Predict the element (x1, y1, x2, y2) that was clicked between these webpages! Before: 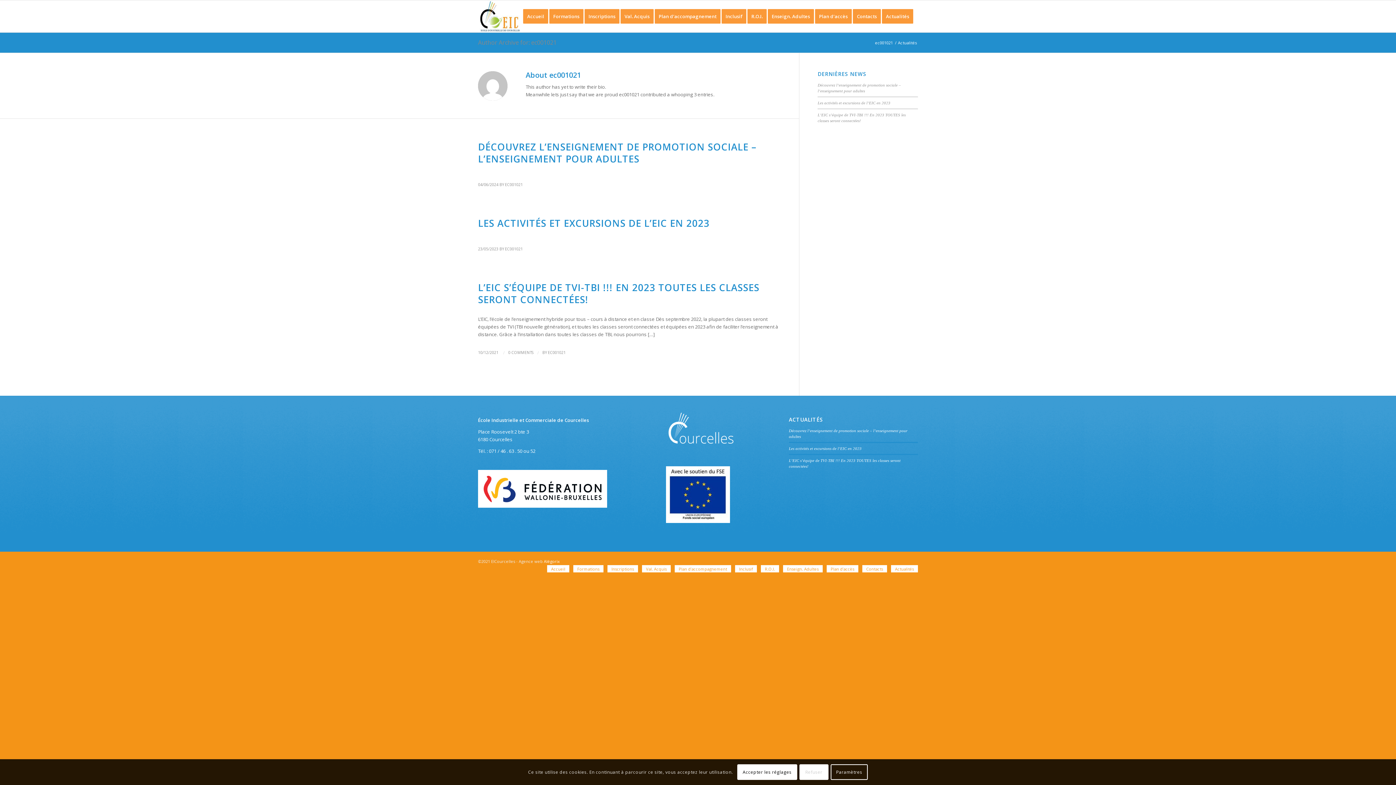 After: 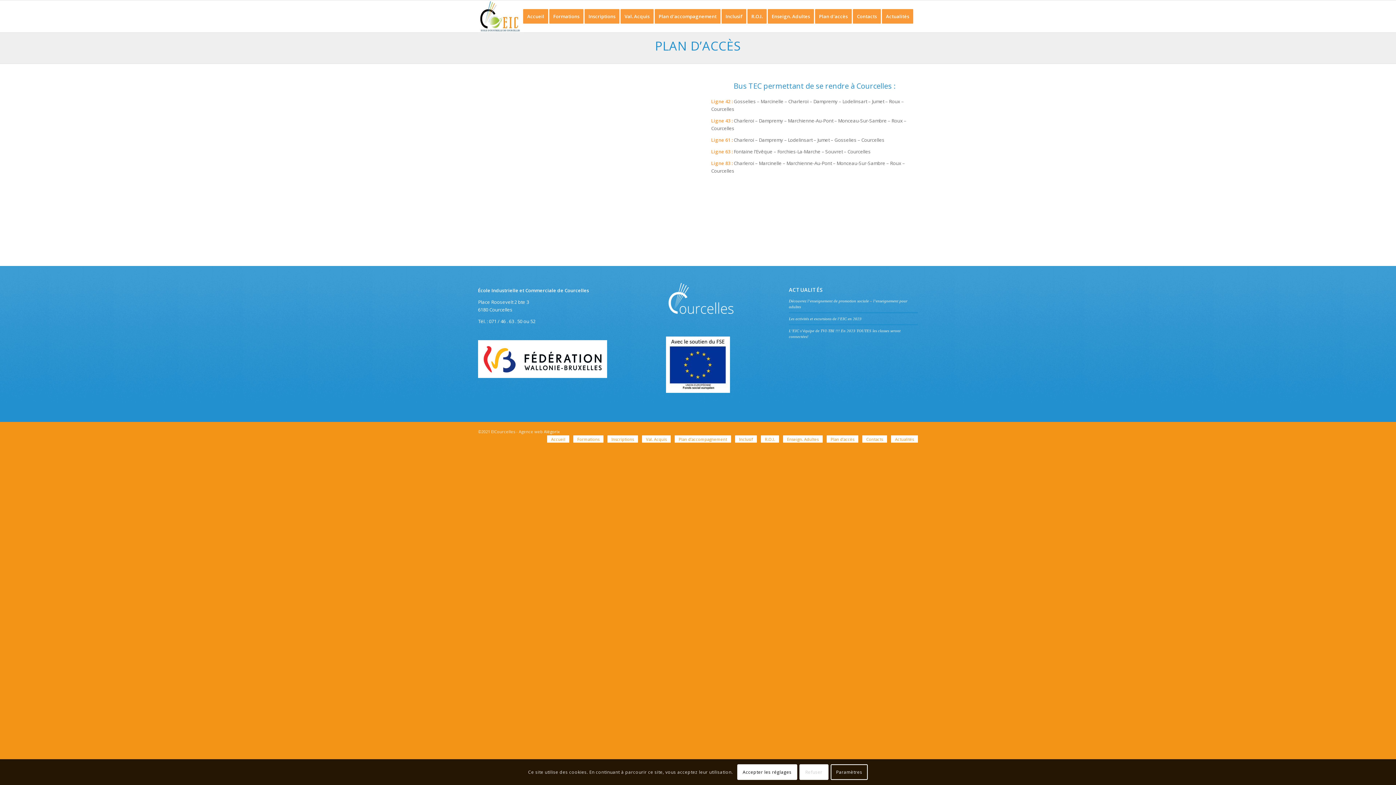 Action: label: Plan d’accès bbox: (815, 0, 856, 32)